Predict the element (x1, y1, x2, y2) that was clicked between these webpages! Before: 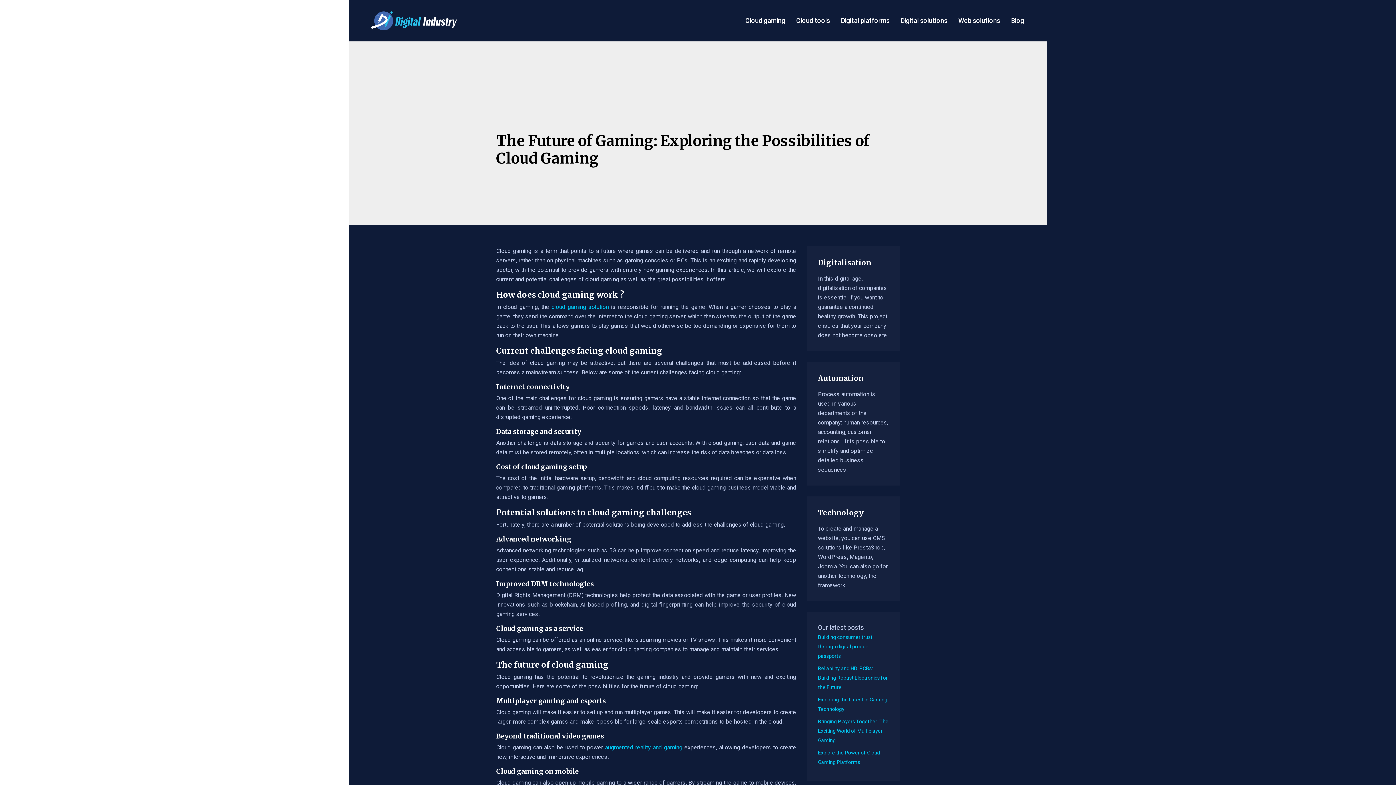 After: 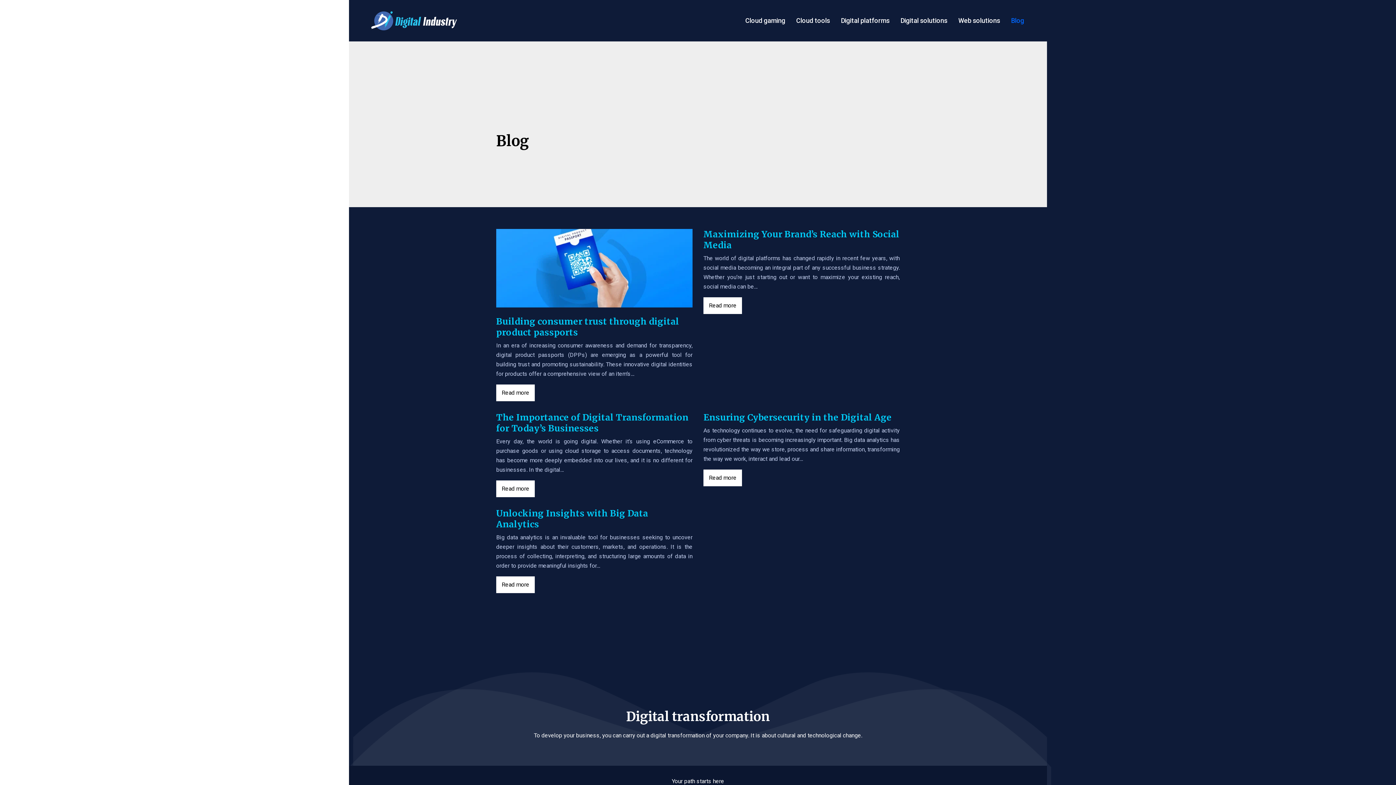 Action: bbox: (1011, 15, 1024, 25) label: Blog